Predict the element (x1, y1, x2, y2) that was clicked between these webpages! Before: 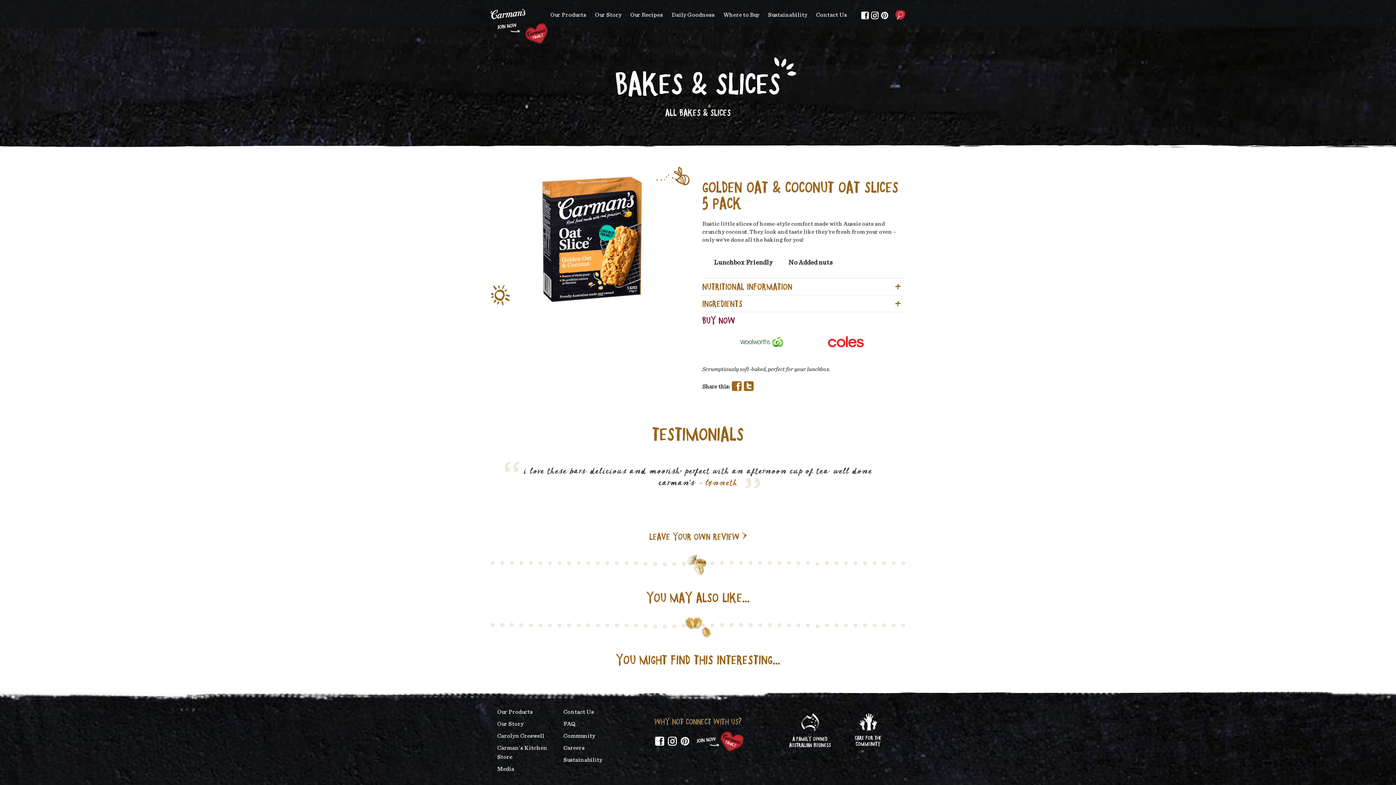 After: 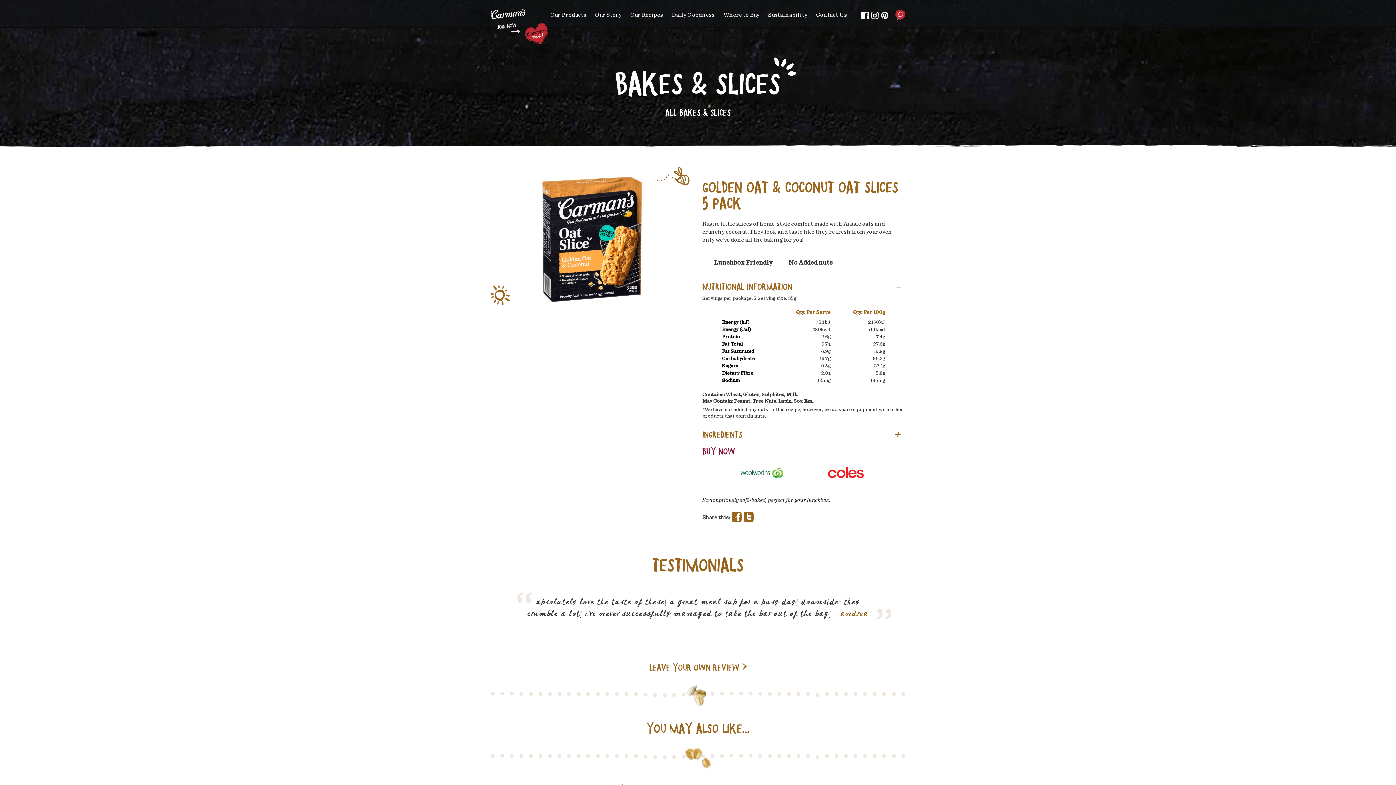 Action: label: NUTRITIONAL INFORMATION bbox: (702, 282, 905, 291)